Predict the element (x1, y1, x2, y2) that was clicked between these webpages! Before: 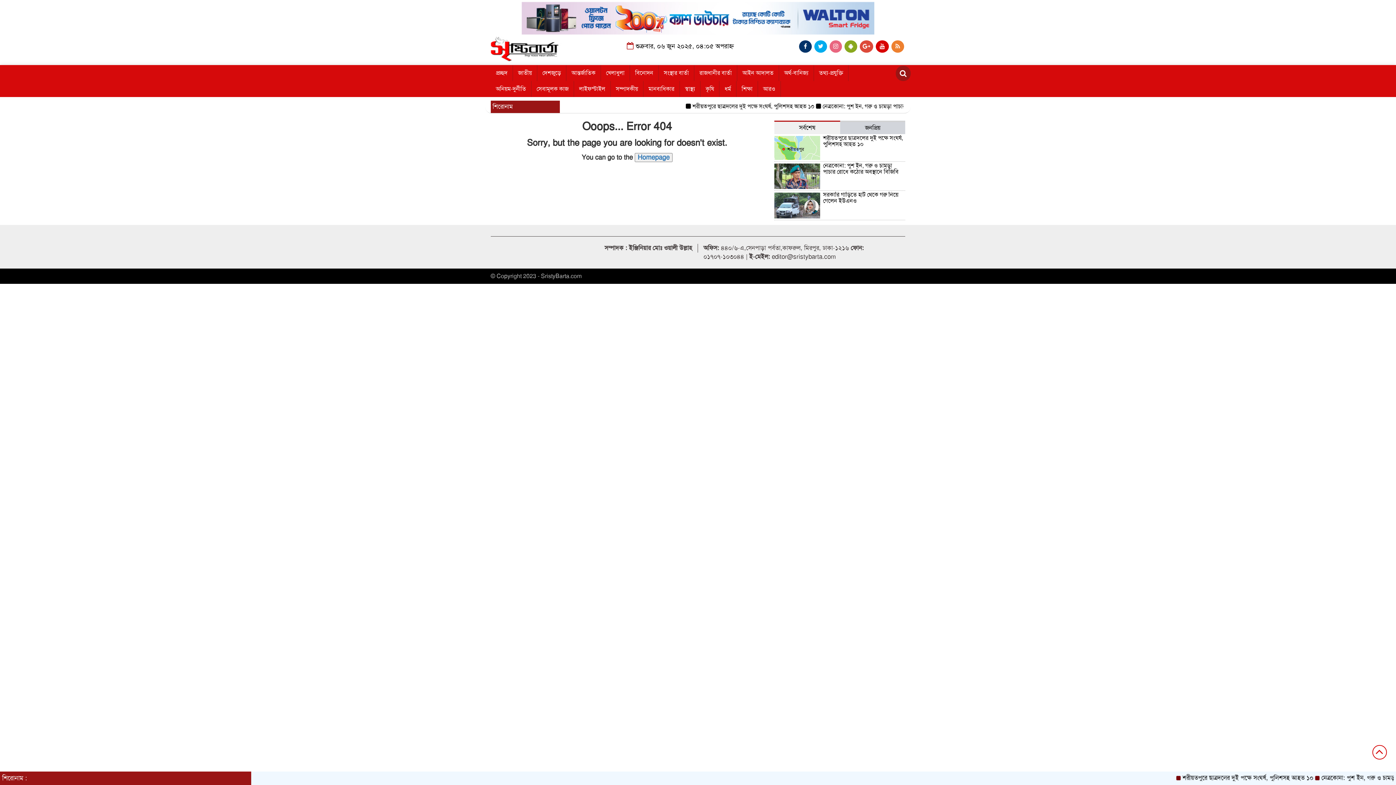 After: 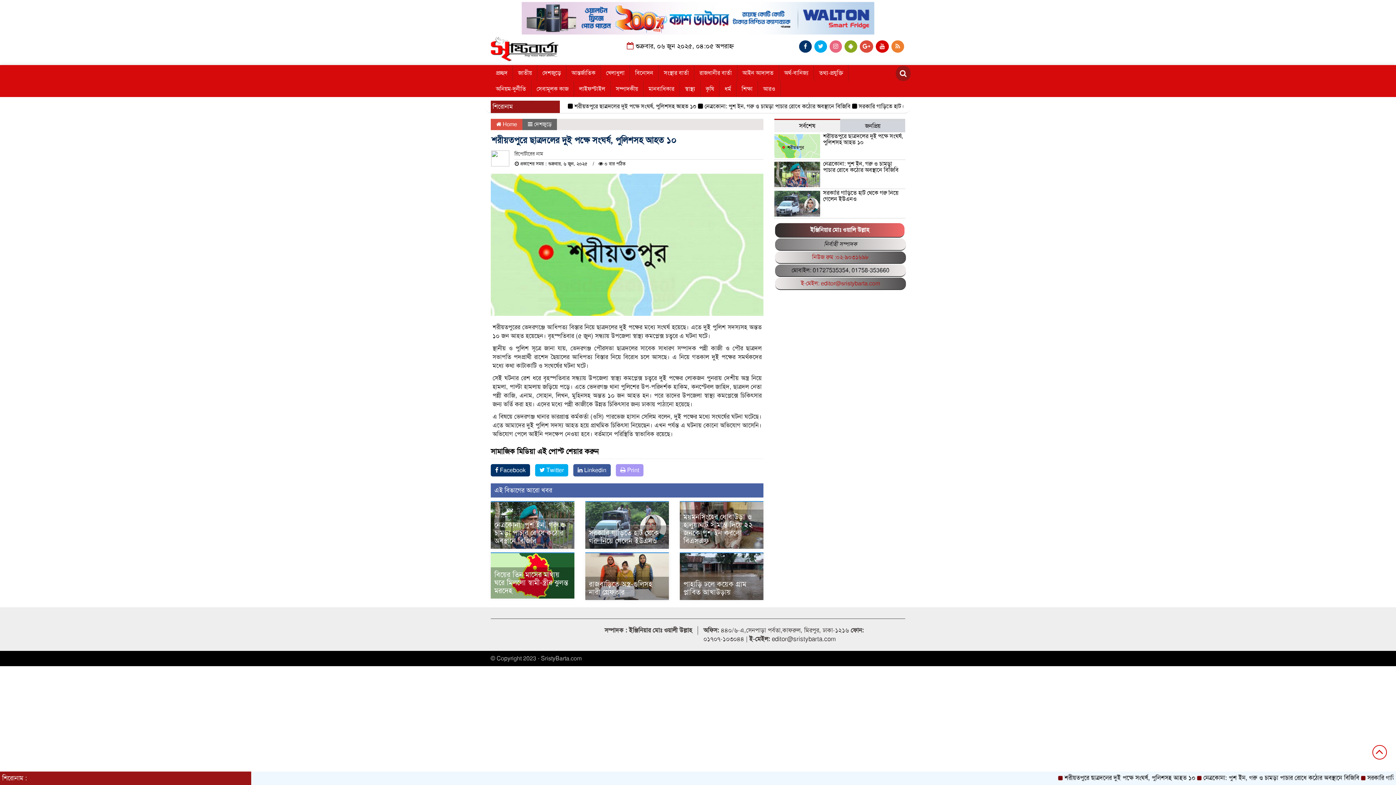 Action: bbox: (823, 134, 903, 148) label: শরীয়তপুরে ছাত্রদলের দুই পক্ষে সংঘর্ষ, পুলিশসহ আহত ১০